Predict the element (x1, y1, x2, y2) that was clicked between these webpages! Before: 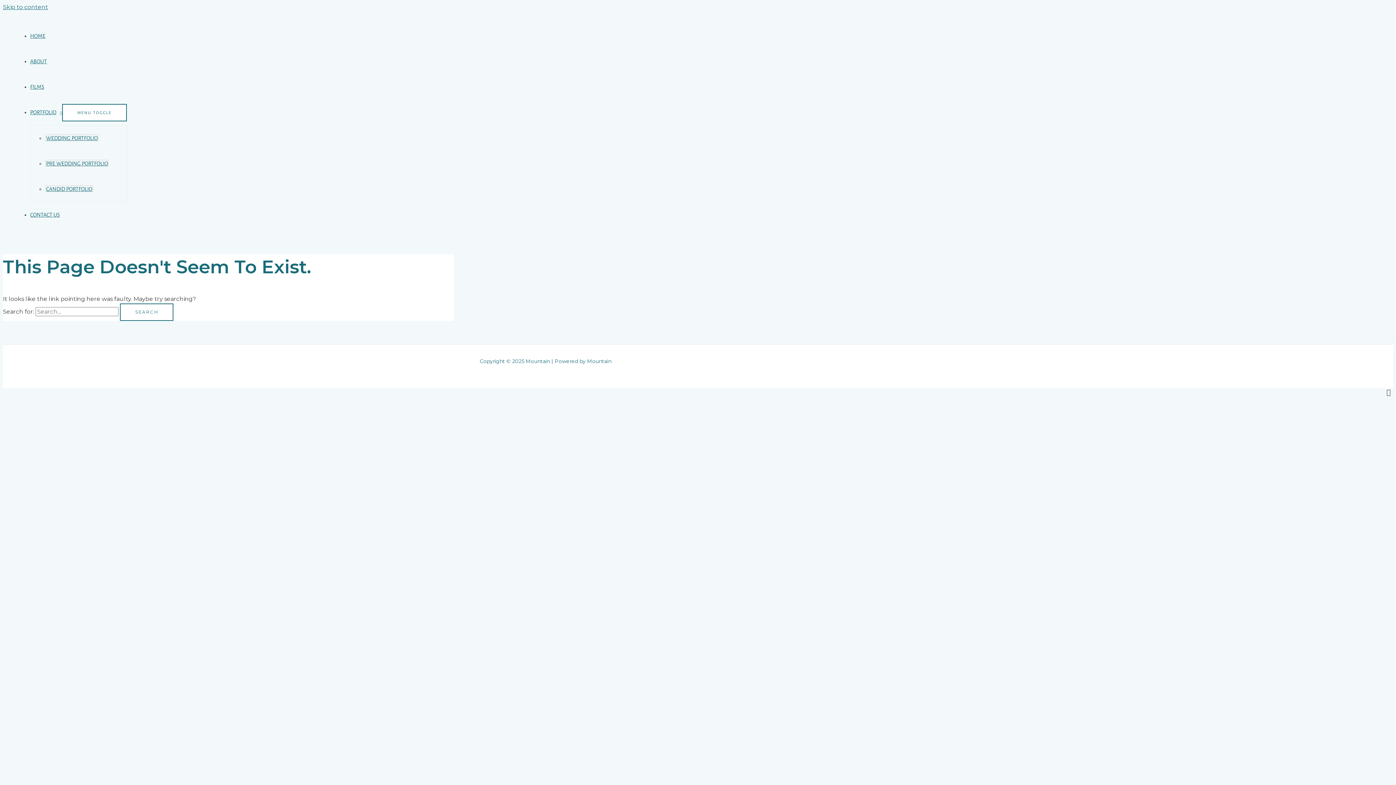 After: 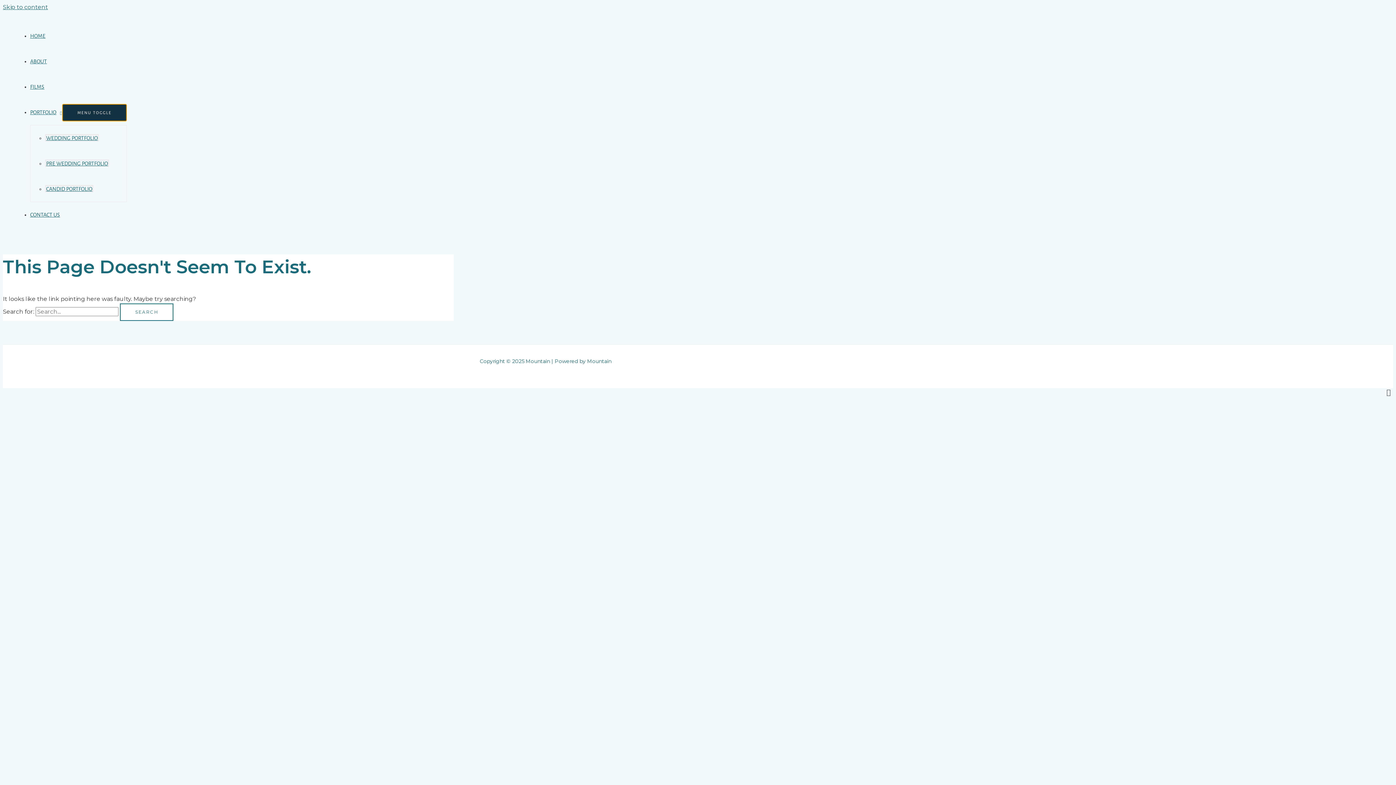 Action: label: MENU TOGGLE bbox: (62, 104, 126, 121)